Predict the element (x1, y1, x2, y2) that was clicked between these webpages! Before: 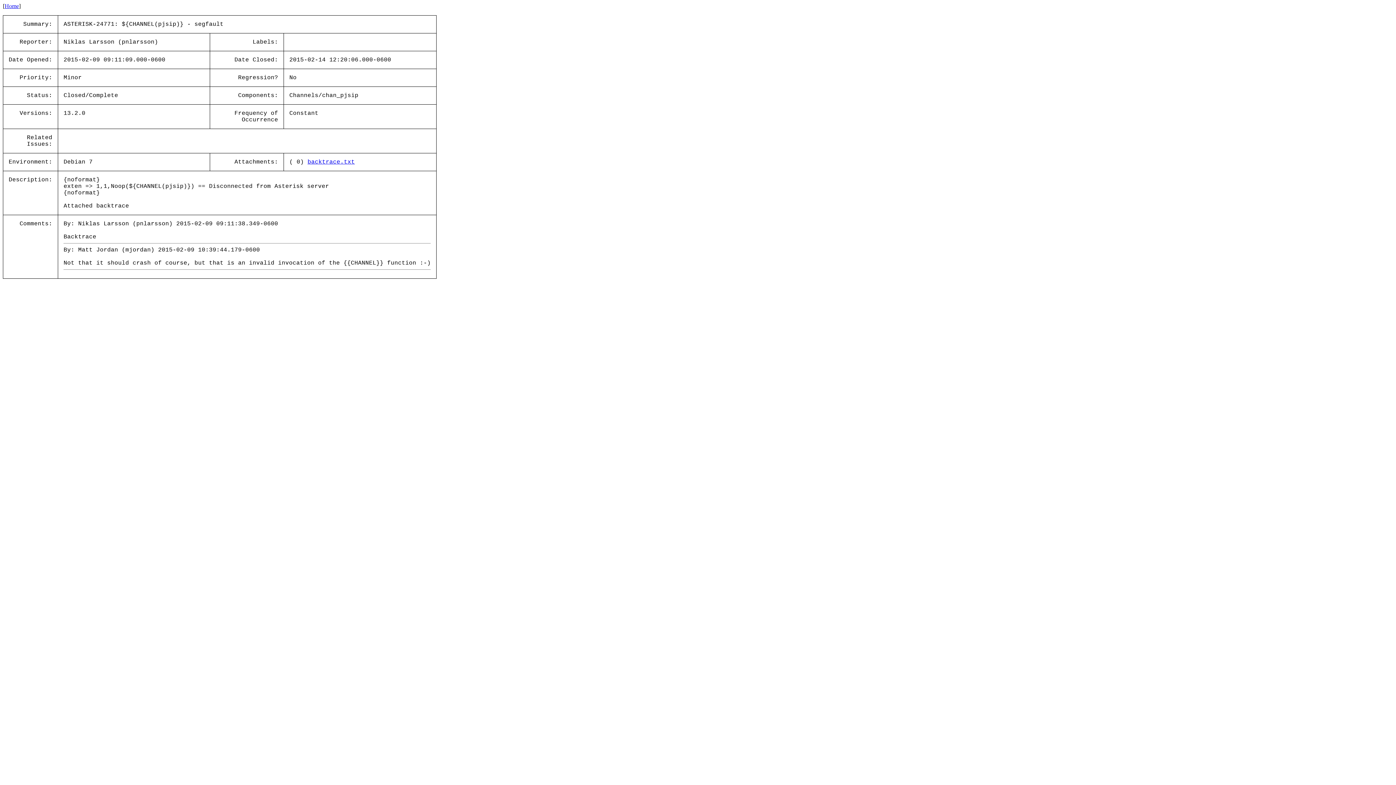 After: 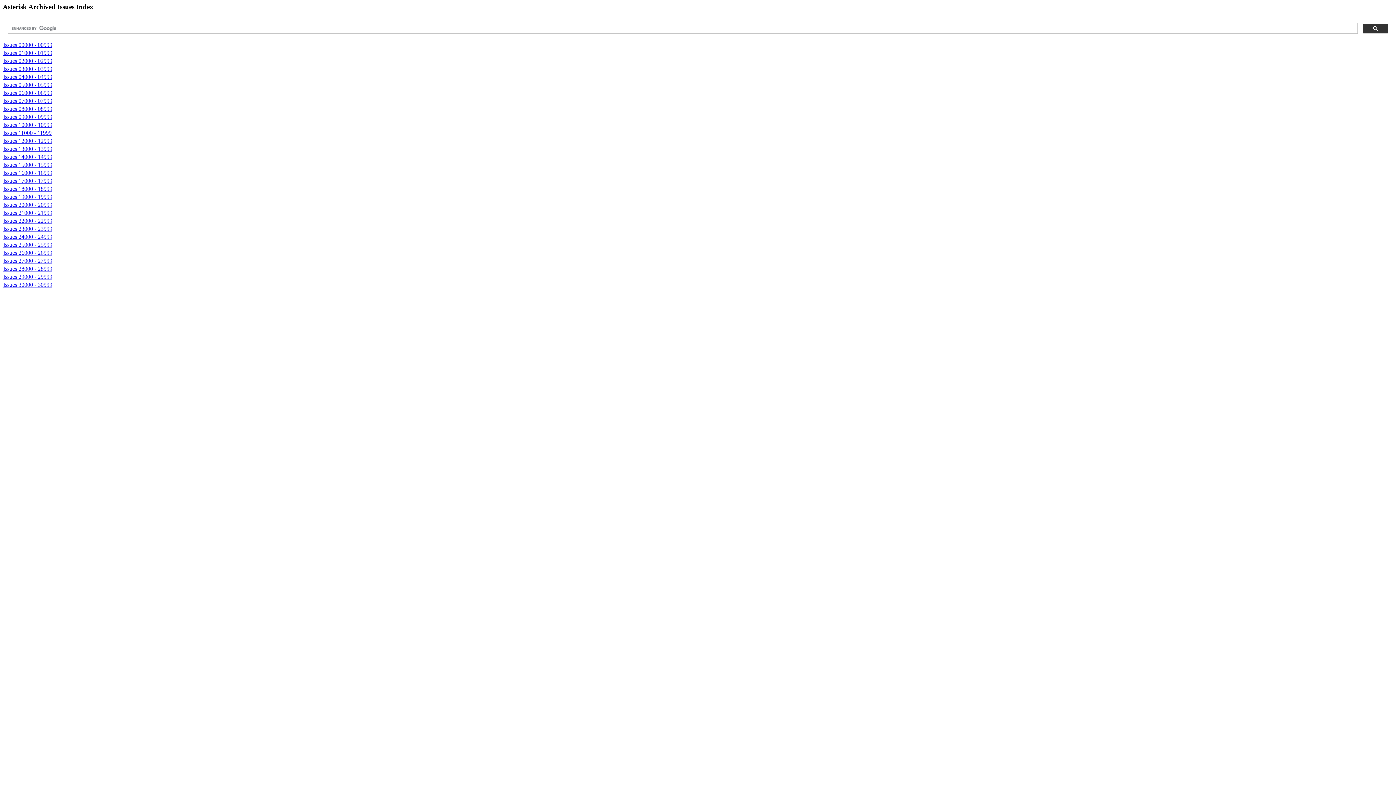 Action: label: Home bbox: (4, 2, 18, 9)